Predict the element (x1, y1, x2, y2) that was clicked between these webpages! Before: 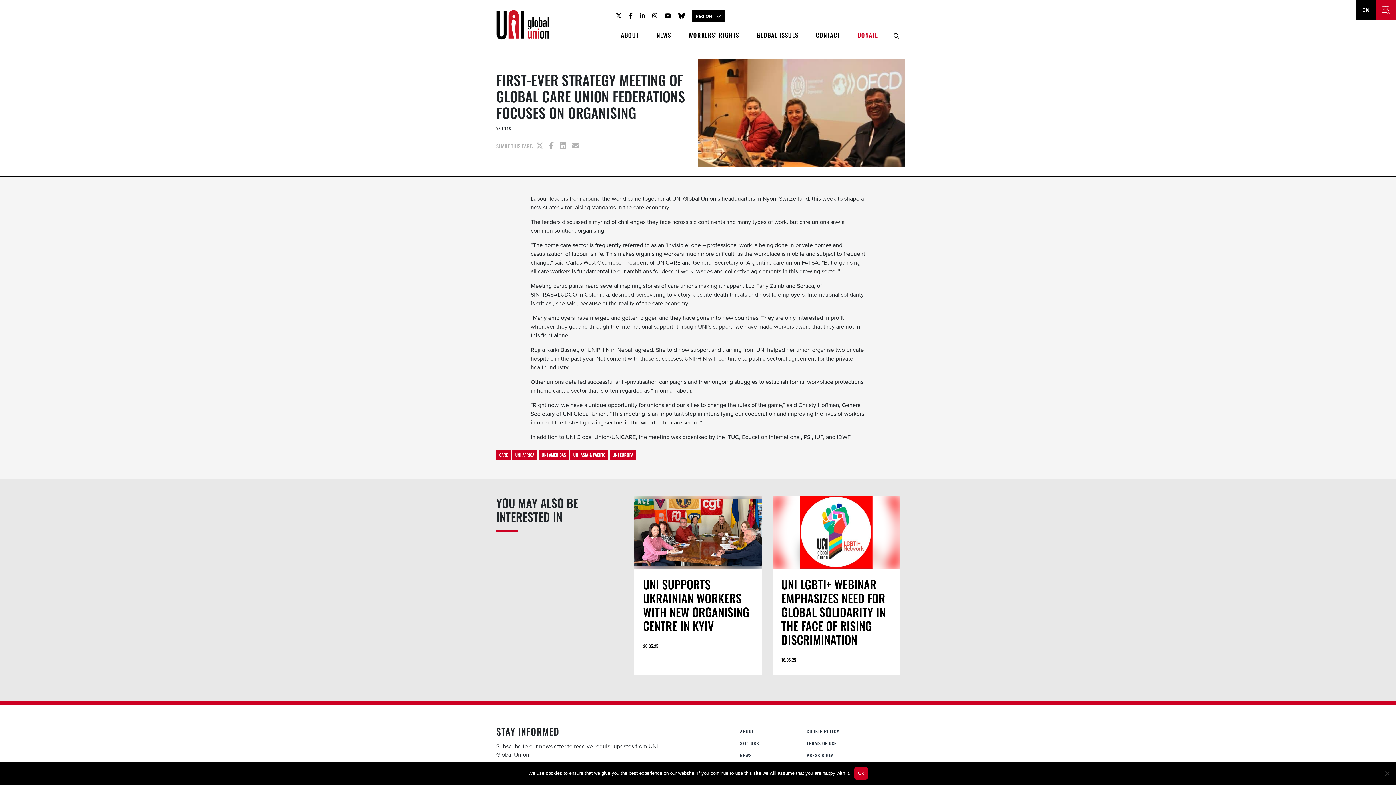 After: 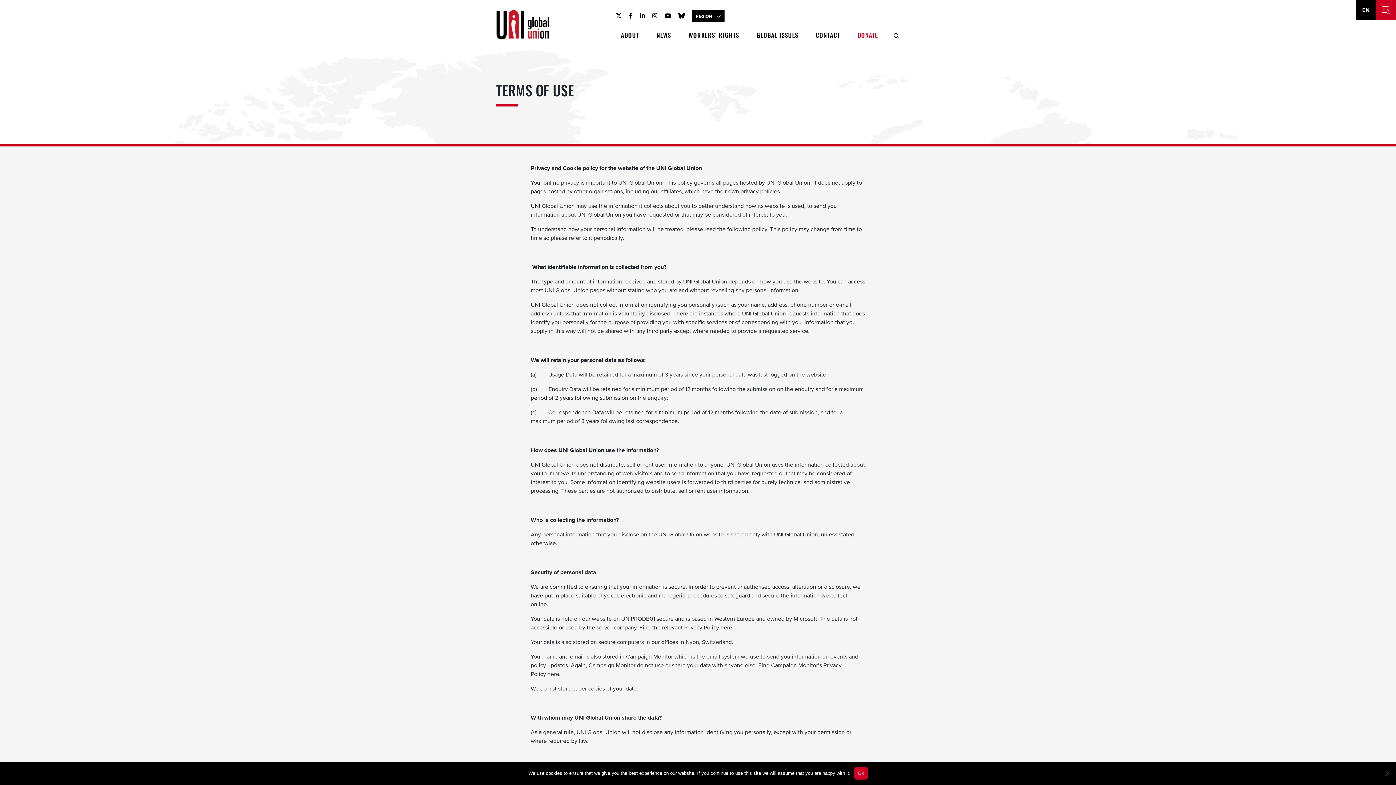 Action: label: TERMS OF USE bbox: (804, 740, 865, 747)